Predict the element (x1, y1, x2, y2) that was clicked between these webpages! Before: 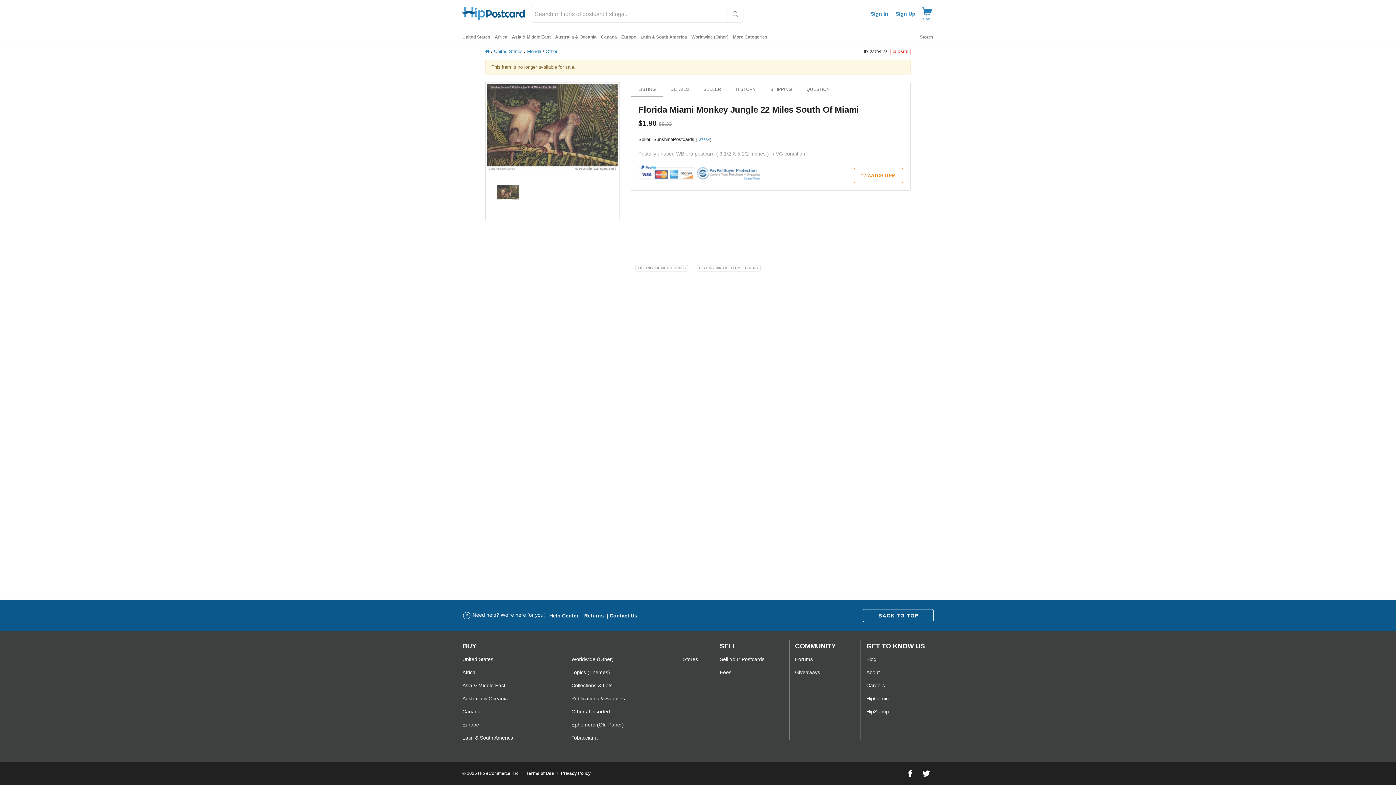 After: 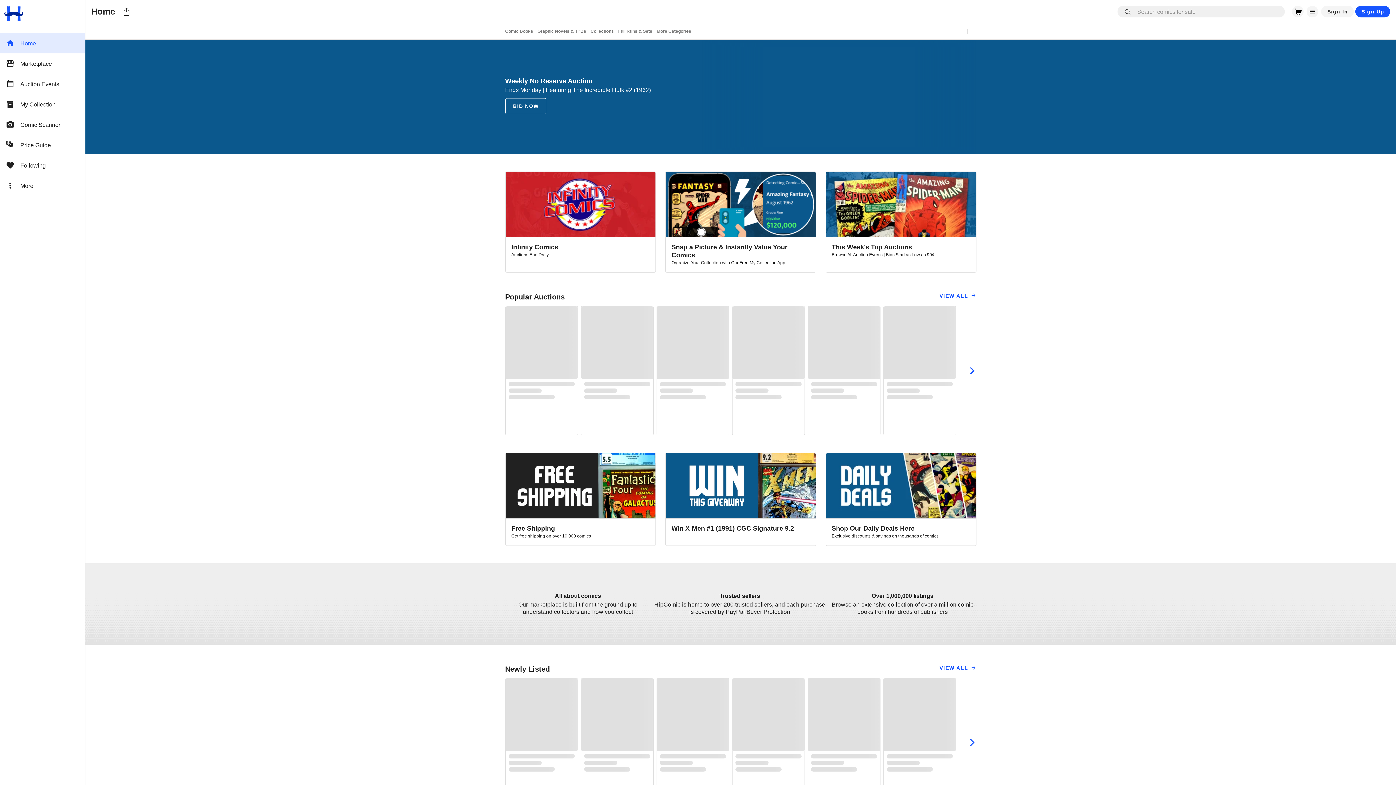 Action: bbox: (866, 692, 925, 705) label: HipComic